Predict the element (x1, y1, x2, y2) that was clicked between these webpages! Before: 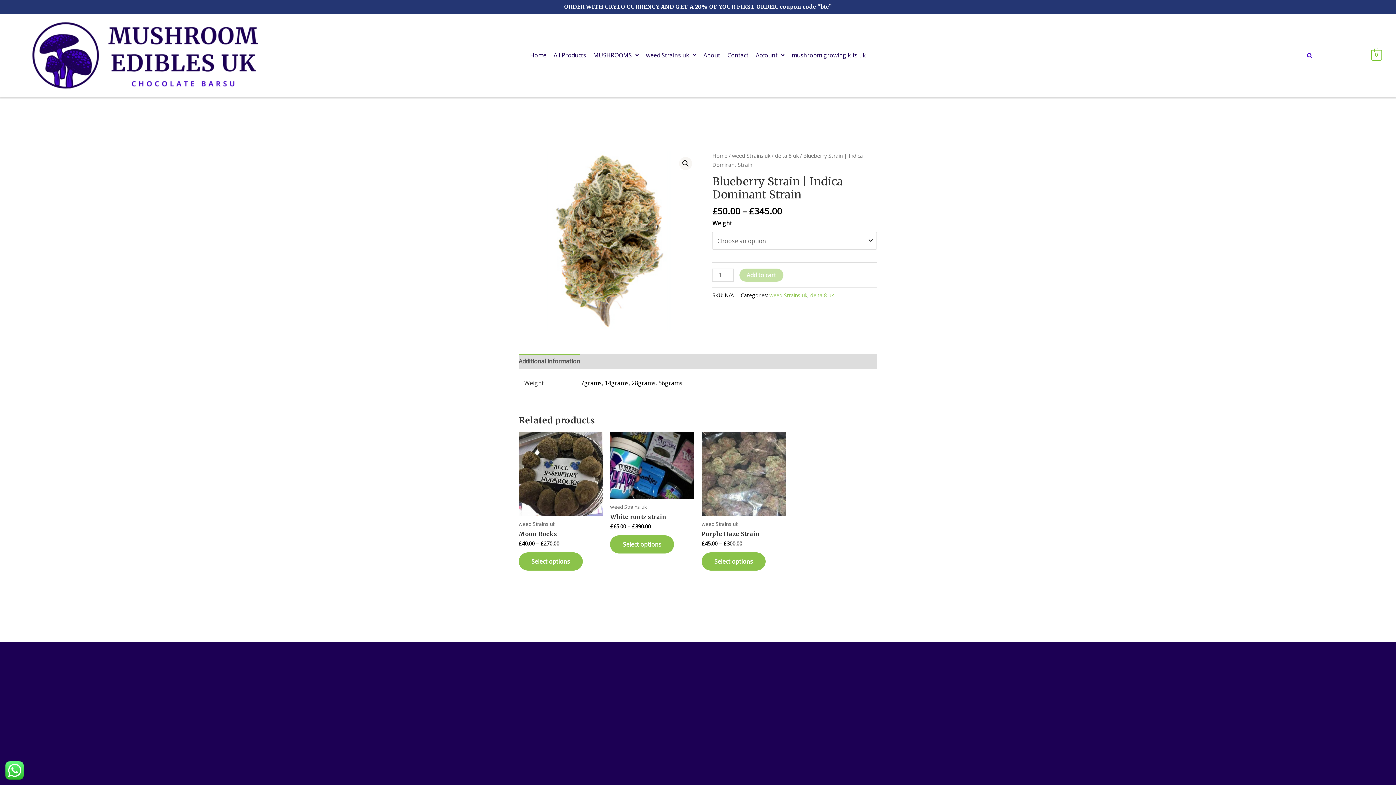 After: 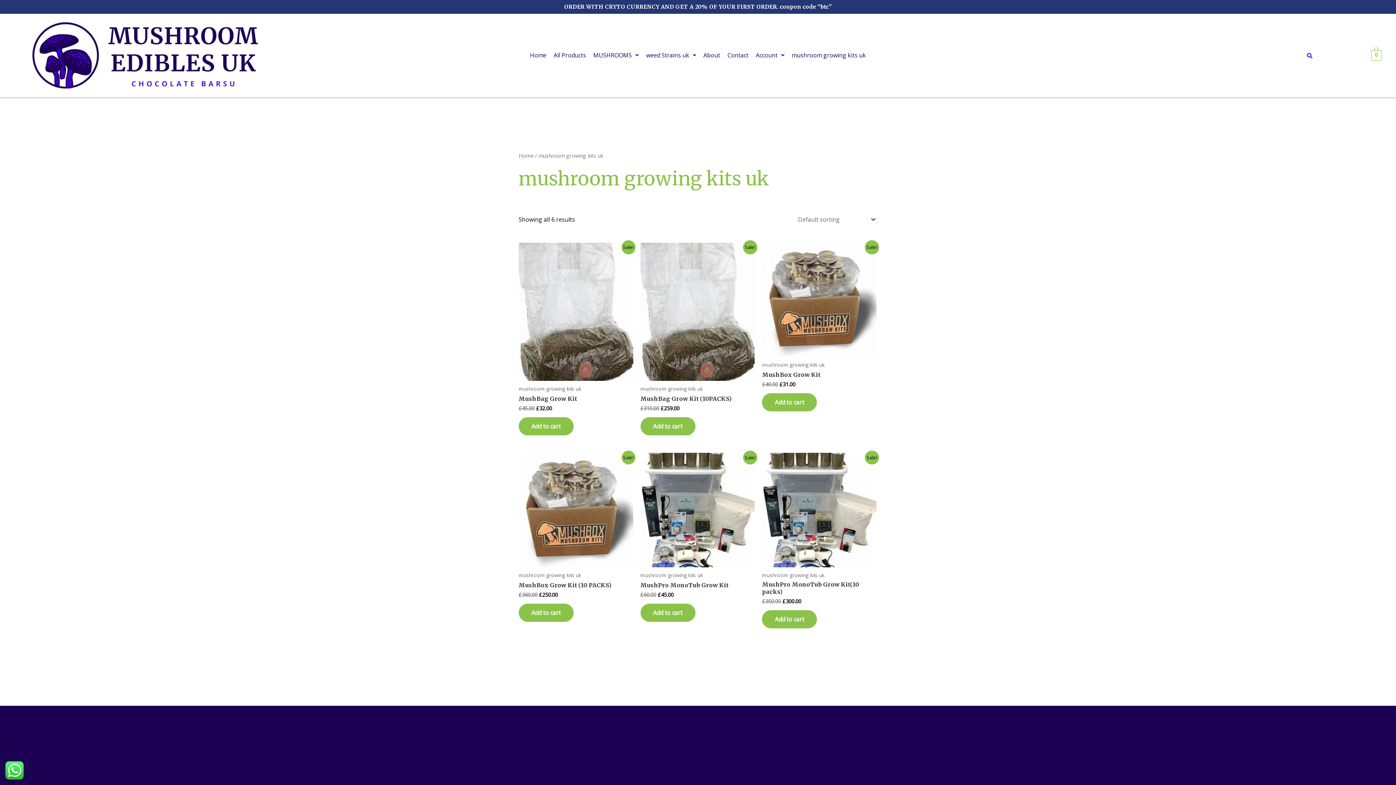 Action: bbox: (788, 47, 869, 63) label: mushroom growing kits uk